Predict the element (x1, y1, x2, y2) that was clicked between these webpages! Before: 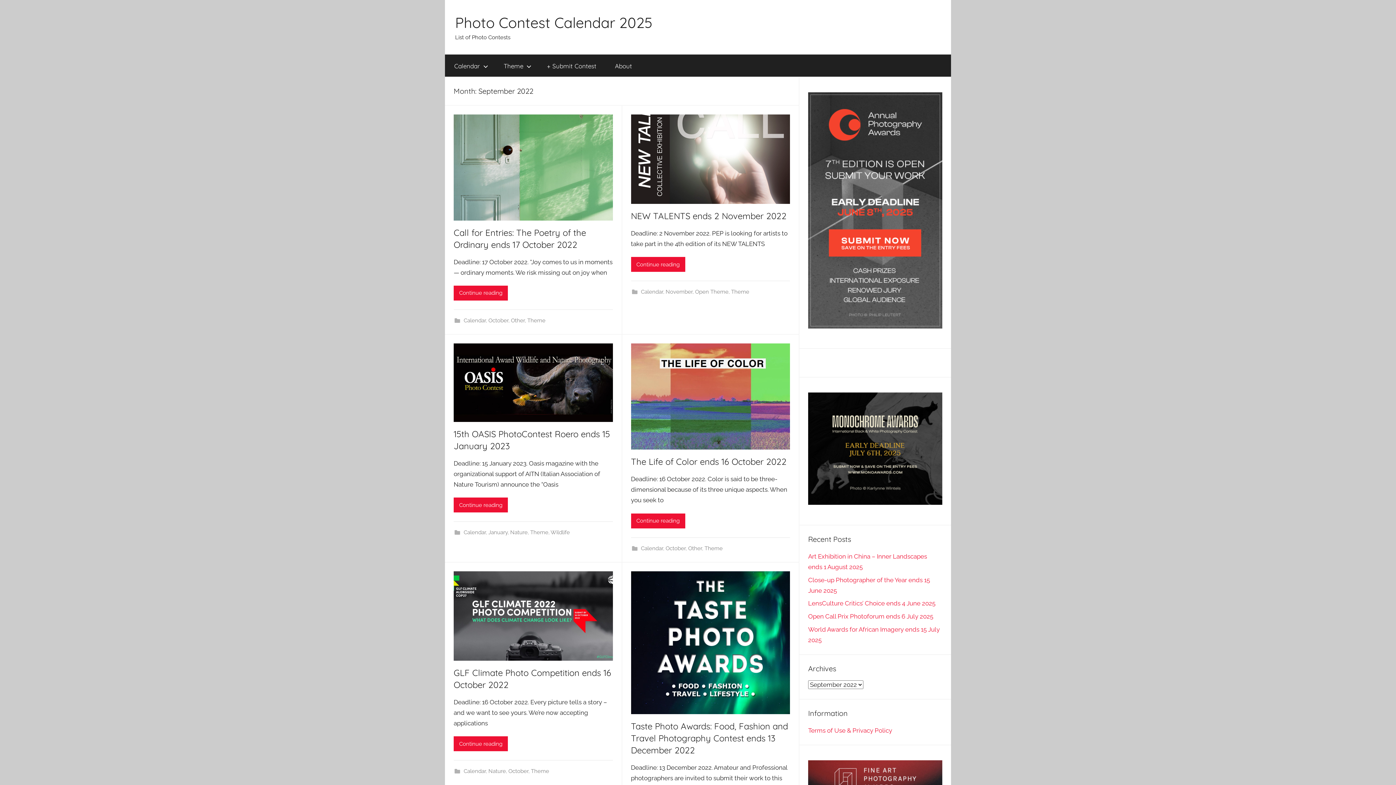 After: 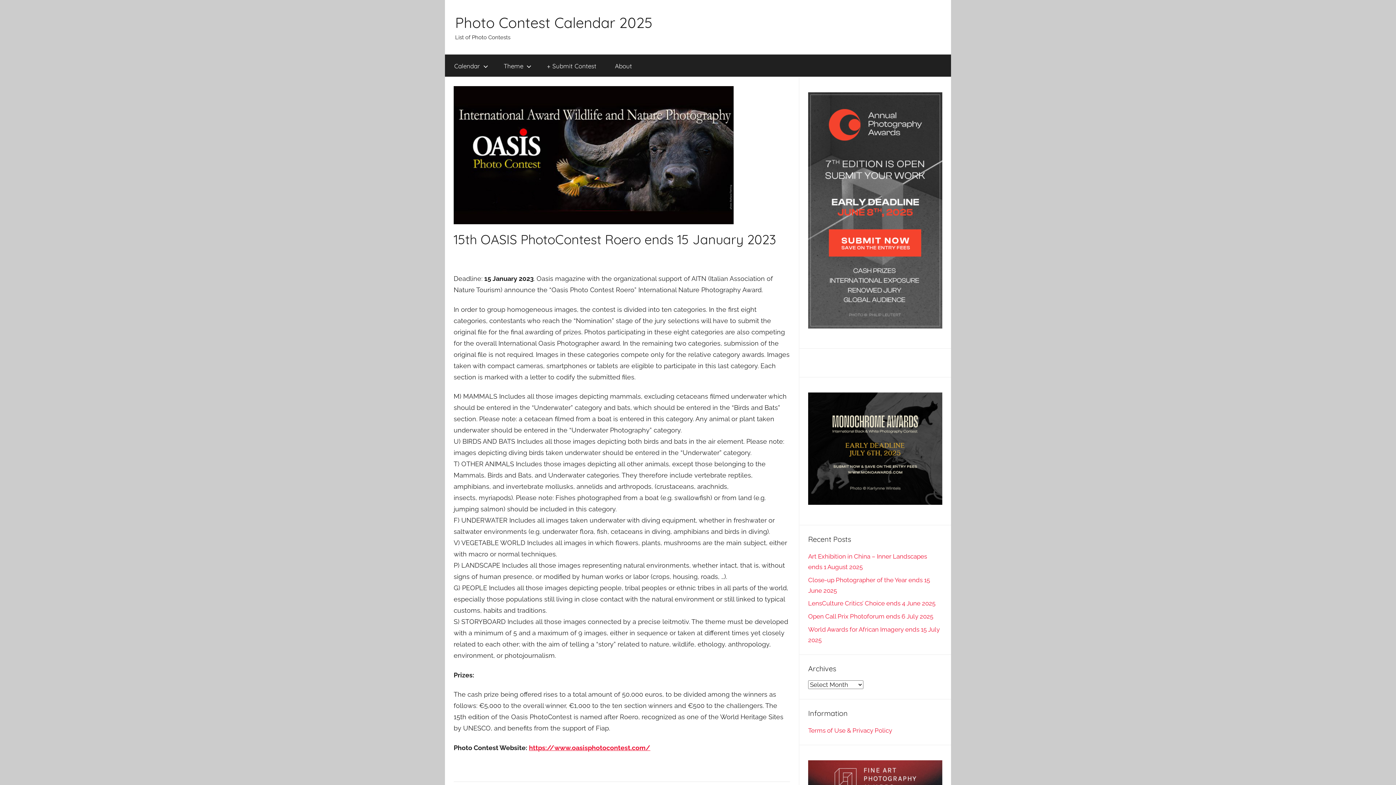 Action: bbox: (453, 497, 508, 512) label: Continue reading